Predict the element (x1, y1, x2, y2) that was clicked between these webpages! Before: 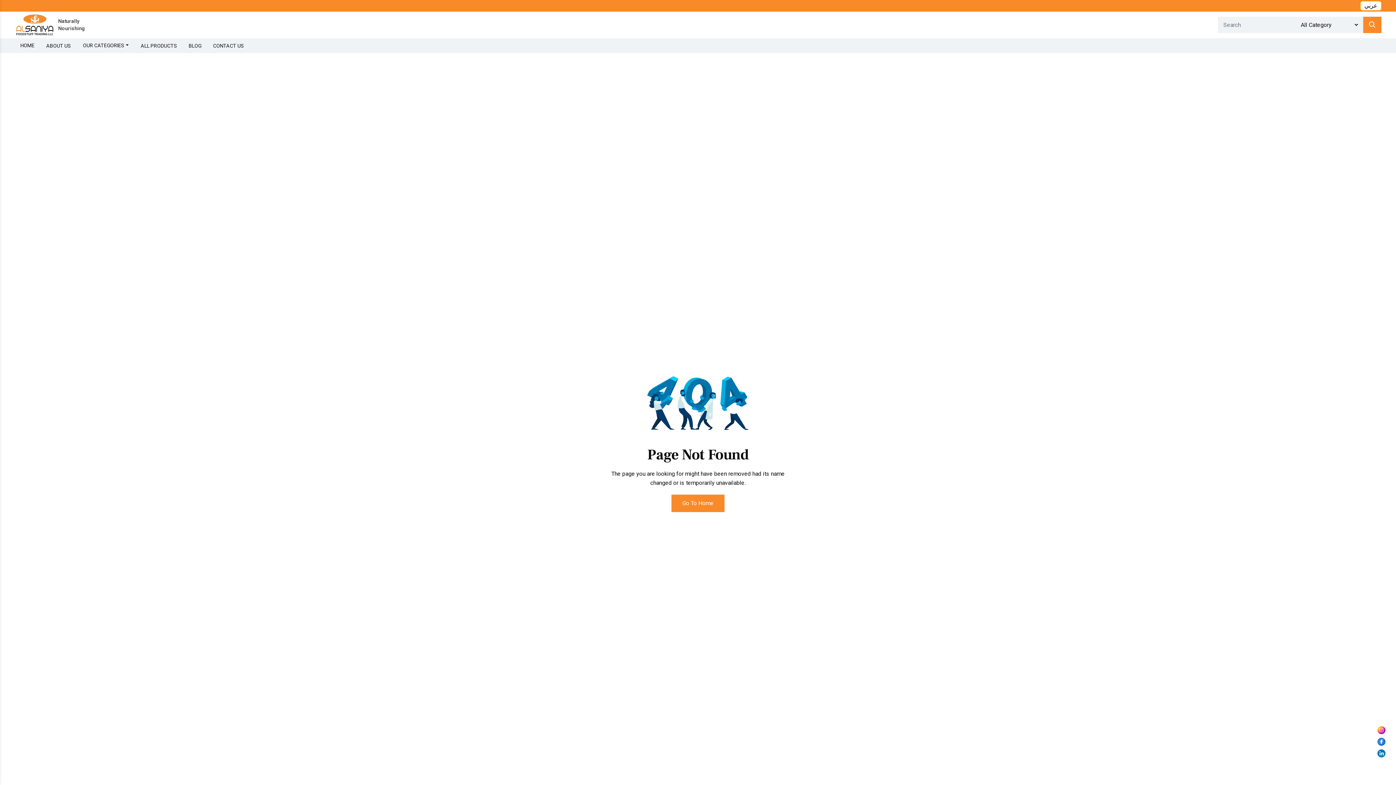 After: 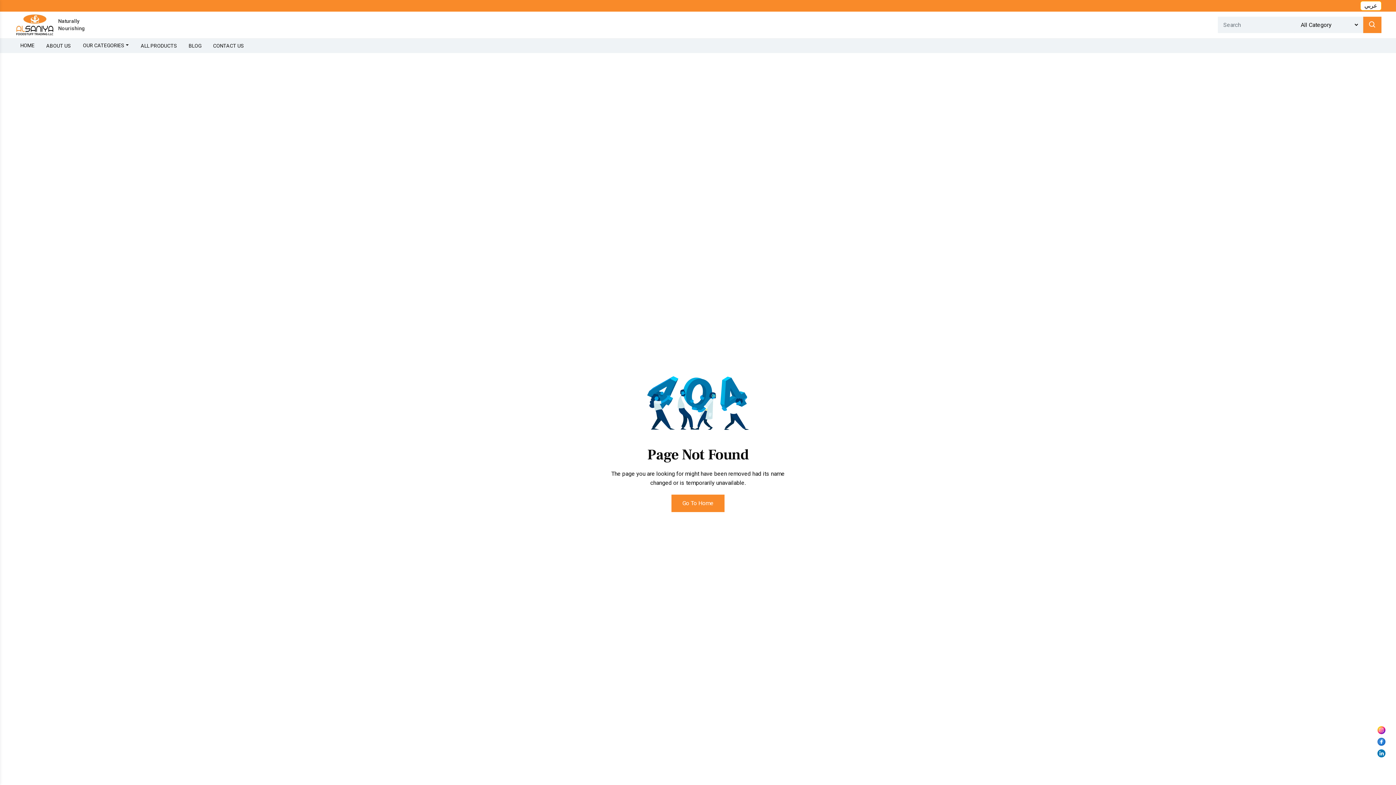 Action: bbox: (1376, 748, 1387, 759)